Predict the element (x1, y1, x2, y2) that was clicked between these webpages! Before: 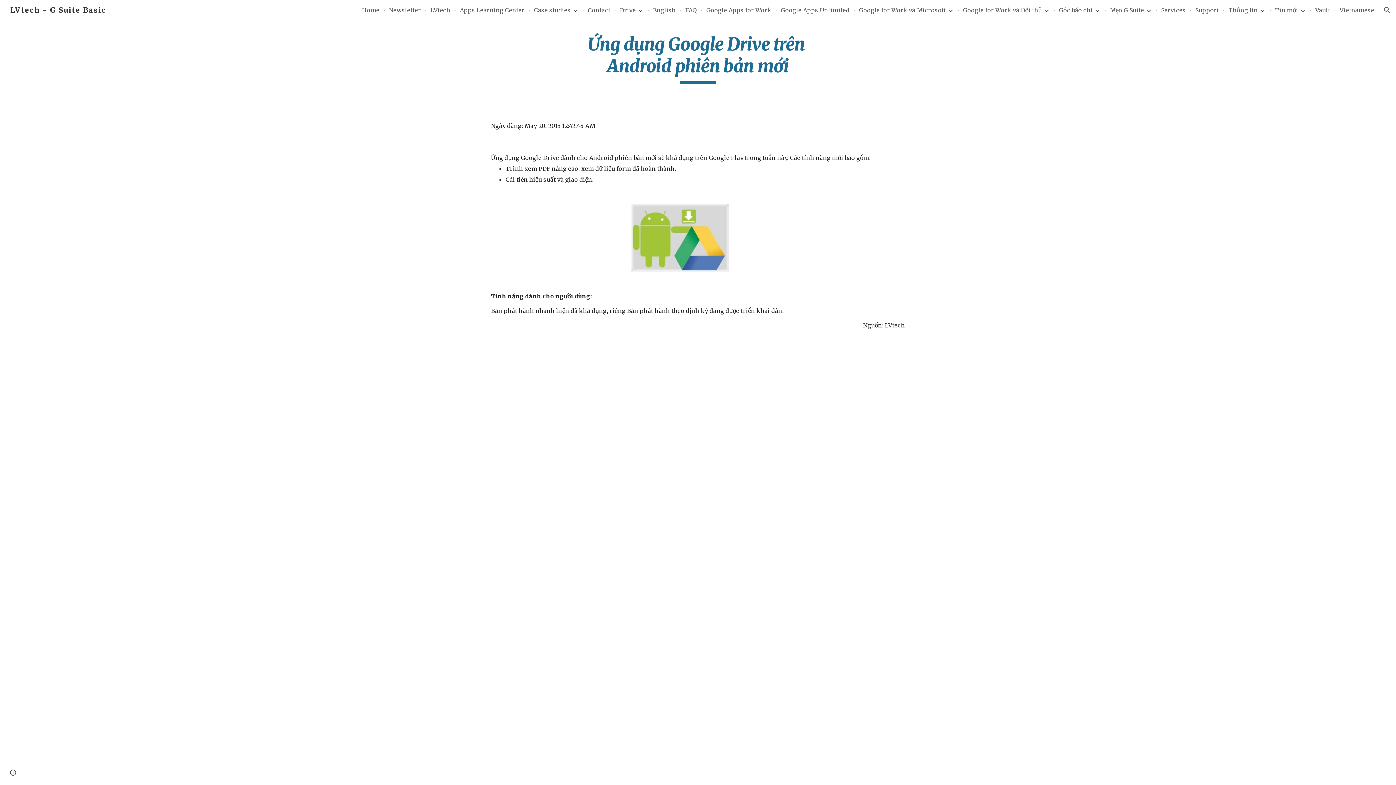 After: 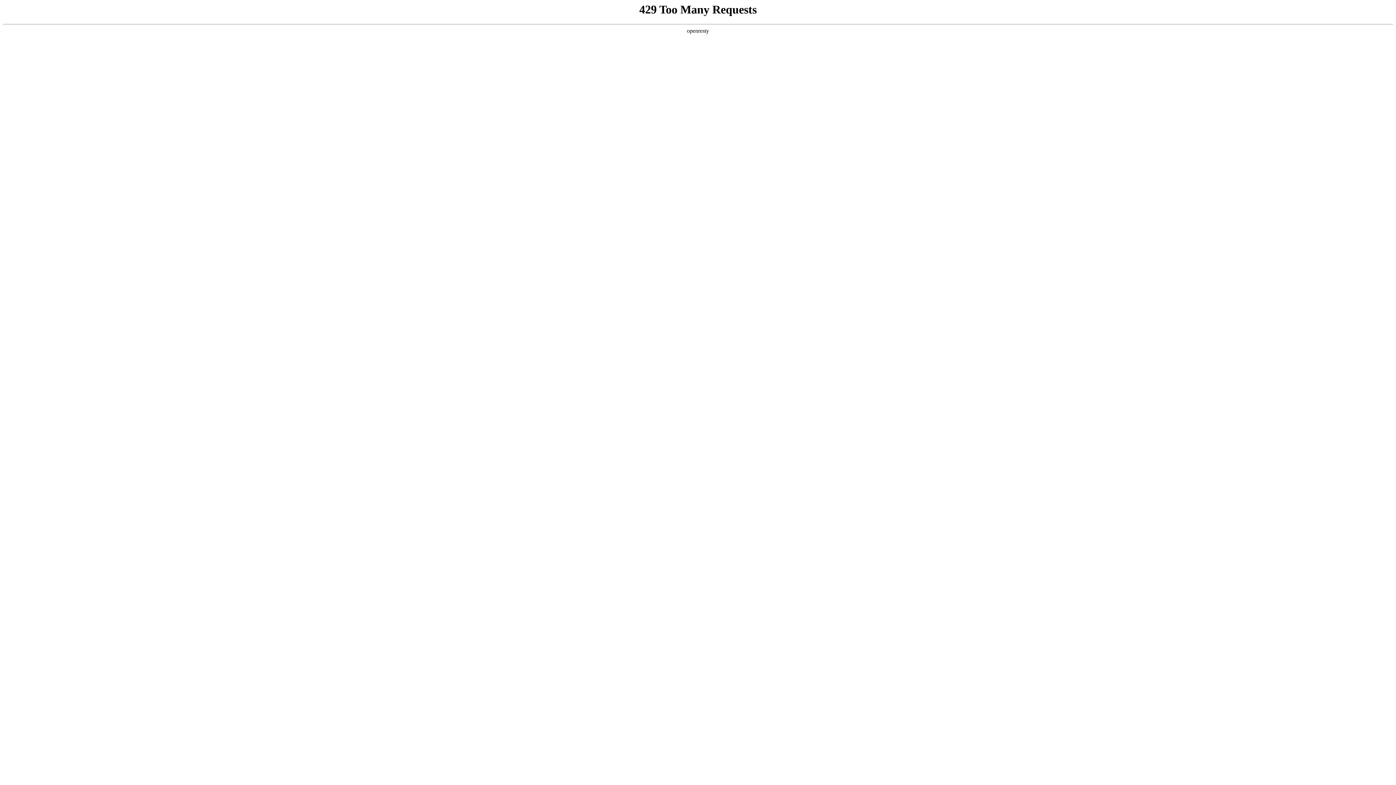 Action: bbox: (389, 6, 421, 13) label: Newsletter